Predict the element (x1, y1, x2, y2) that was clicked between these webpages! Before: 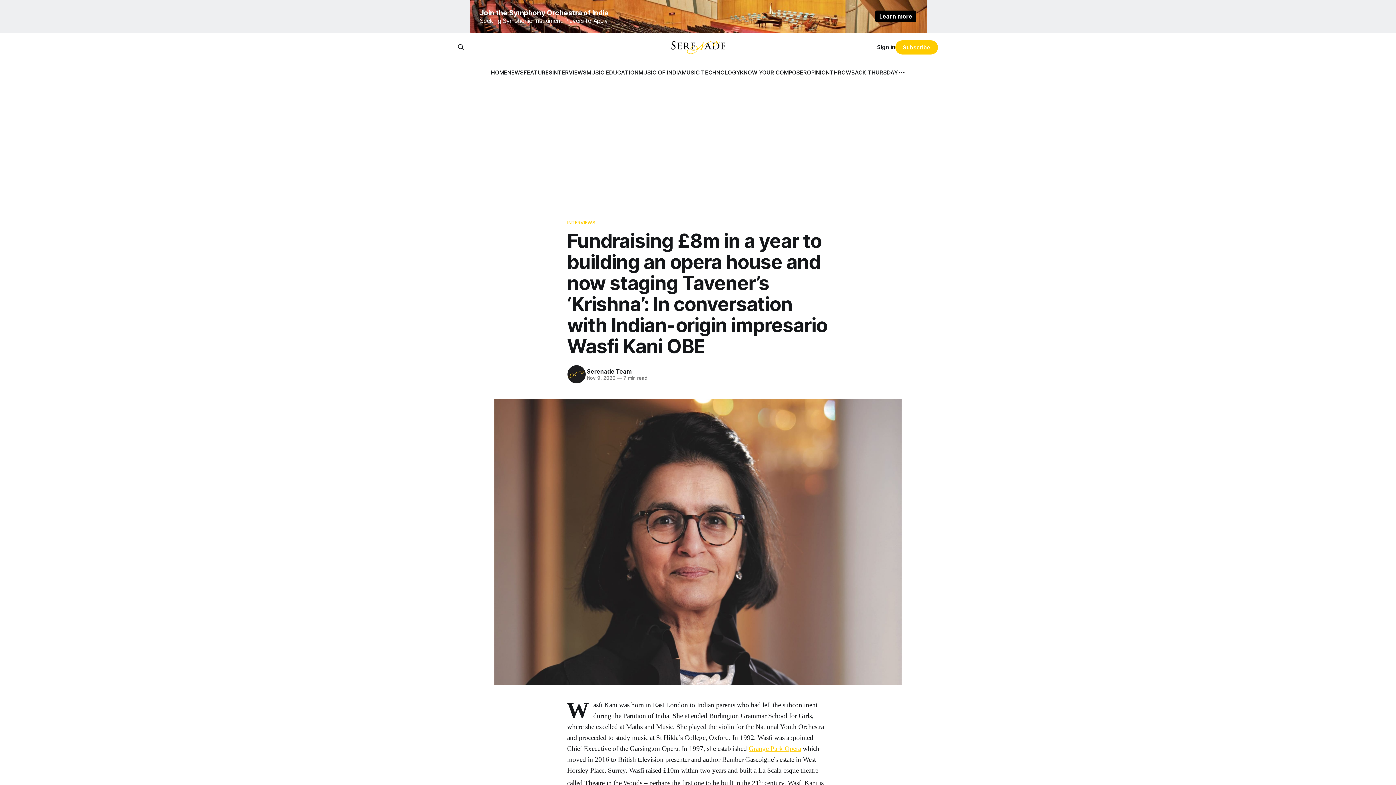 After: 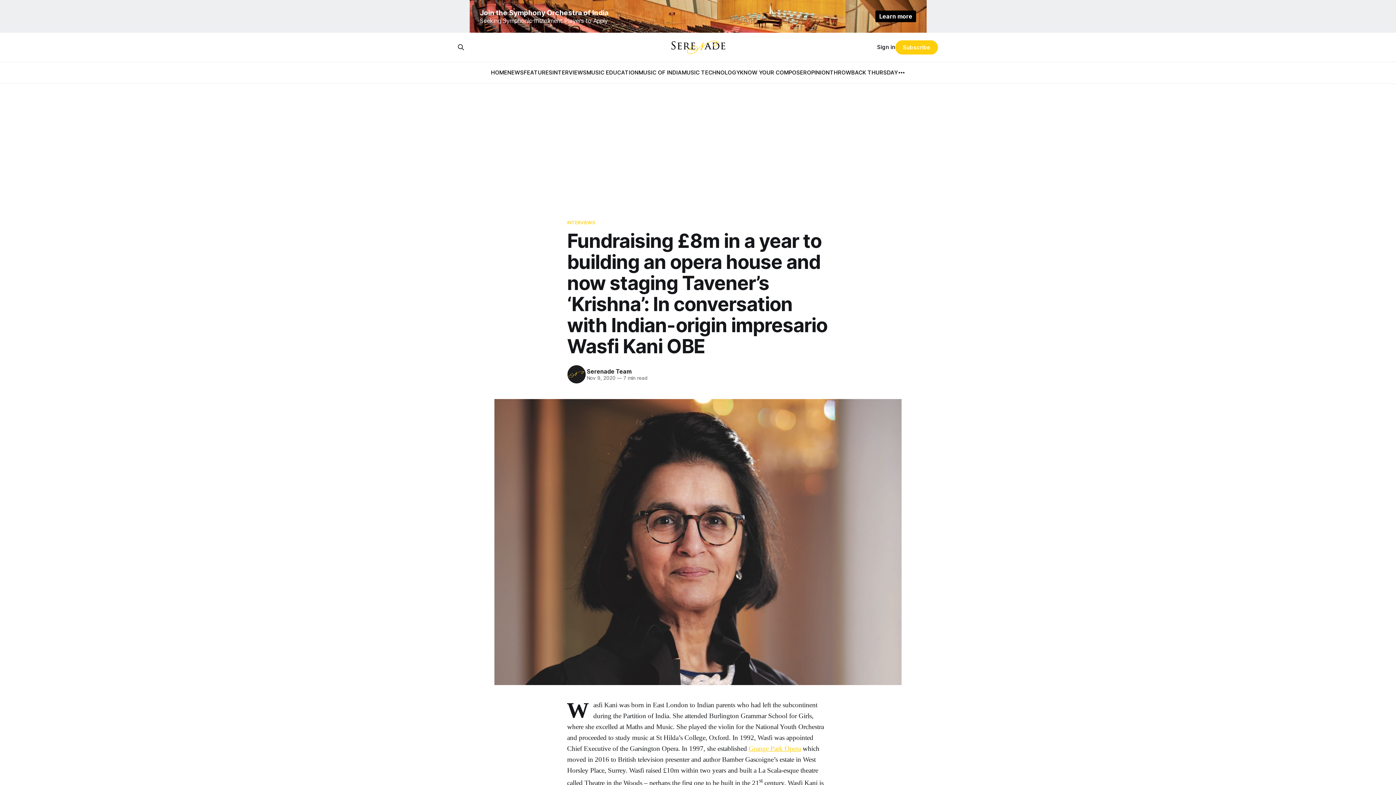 Action: label: Subscribe bbox: (895, 40, 938, 54)